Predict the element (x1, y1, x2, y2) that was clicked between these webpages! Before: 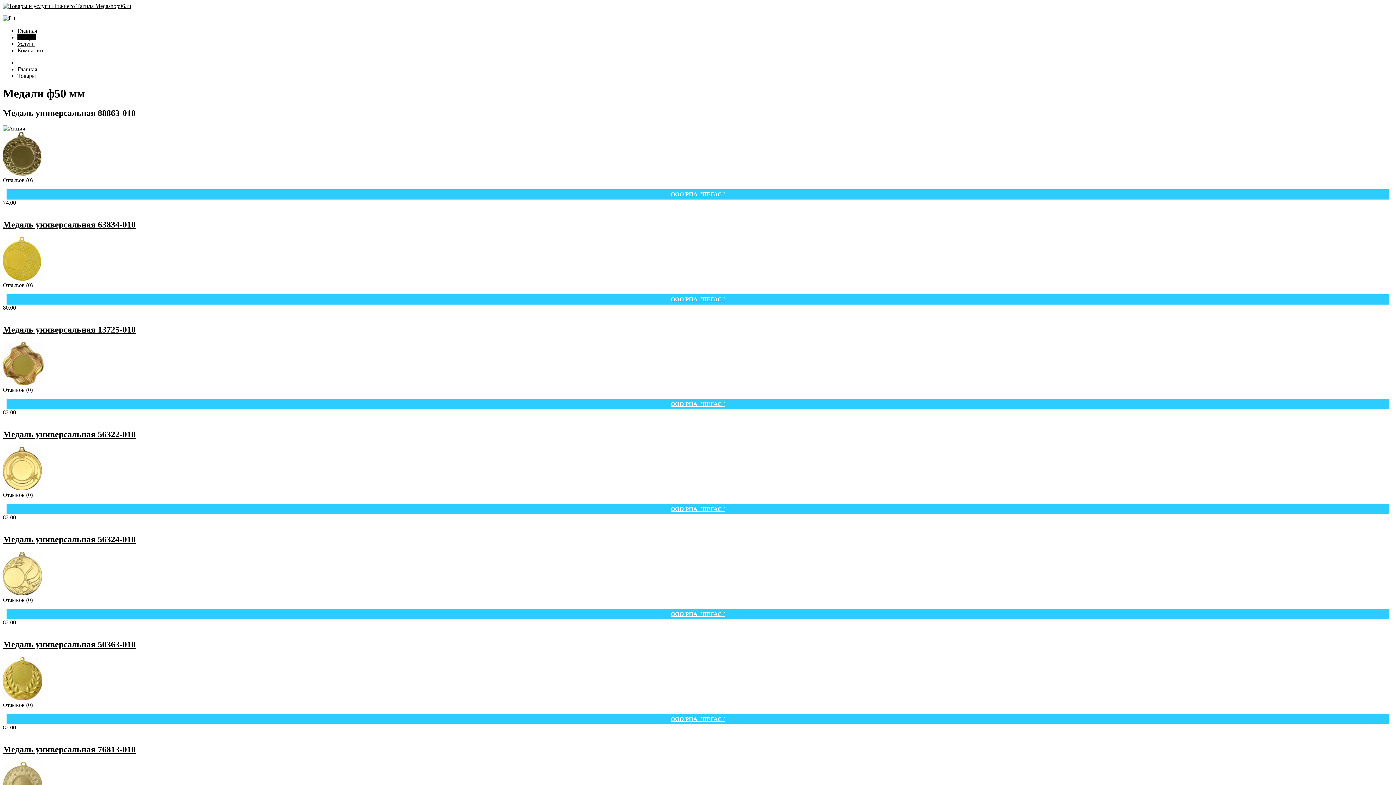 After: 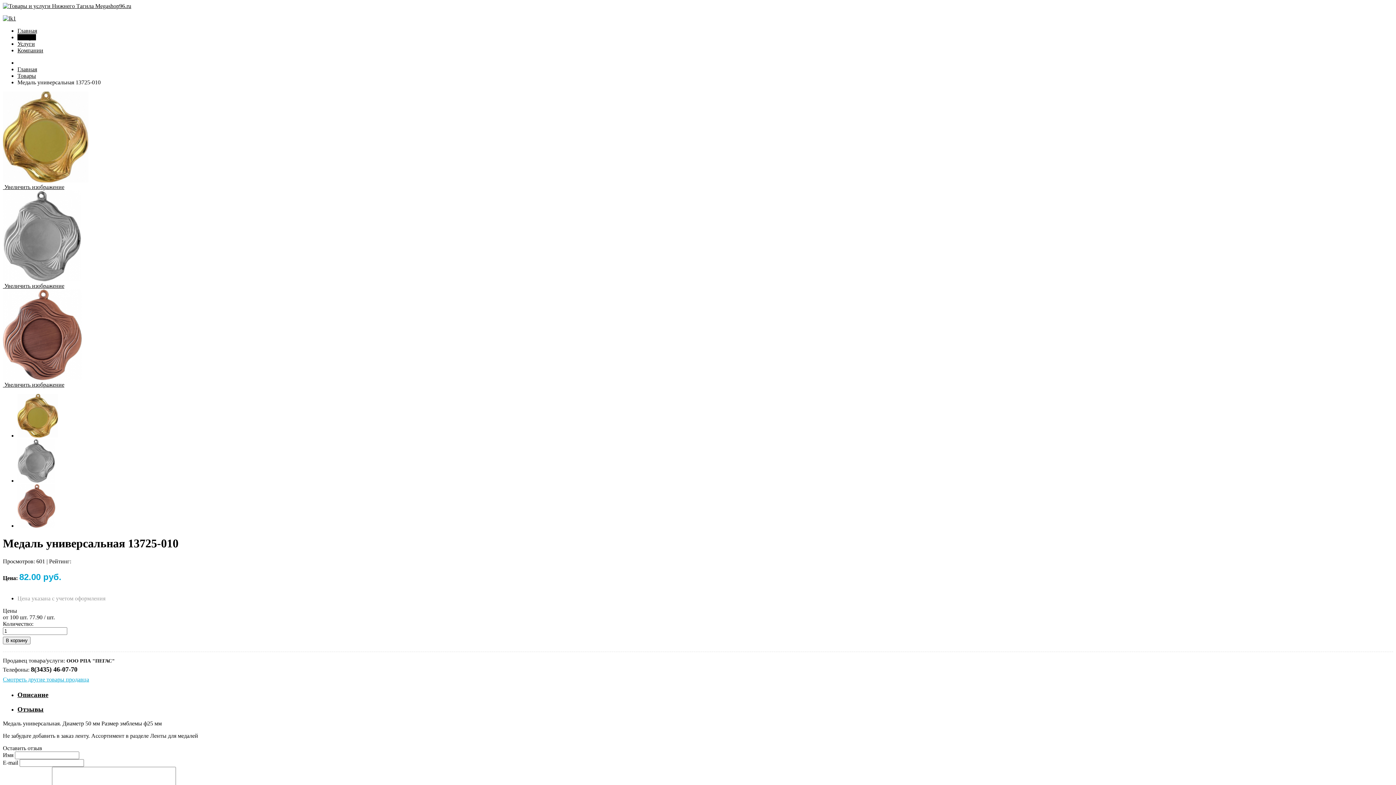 Action: bbox: (2, 324, 135, 334) label: Медаль универсальная 13725-010